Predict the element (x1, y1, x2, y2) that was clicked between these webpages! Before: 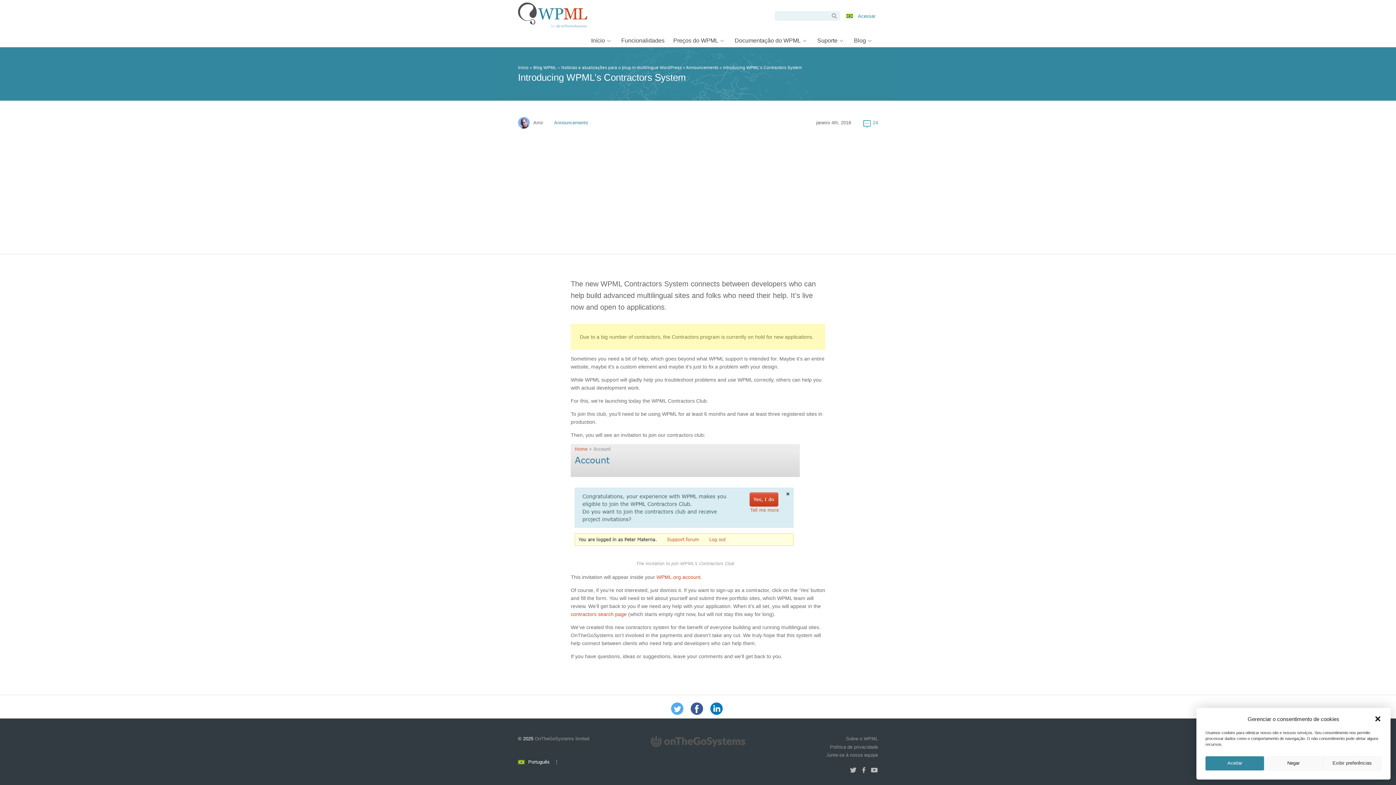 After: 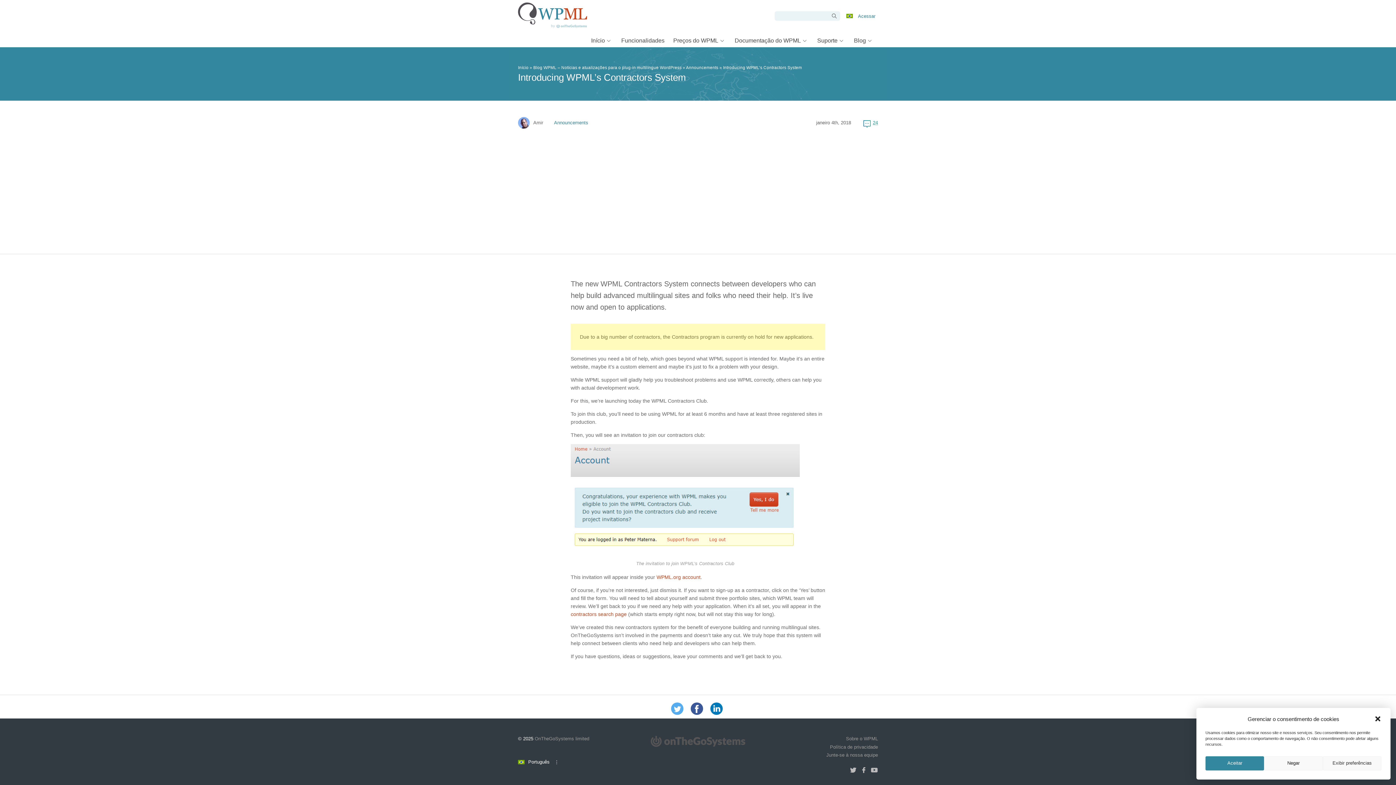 Action: label: 24 bbox: (863, 118, 878, 127)